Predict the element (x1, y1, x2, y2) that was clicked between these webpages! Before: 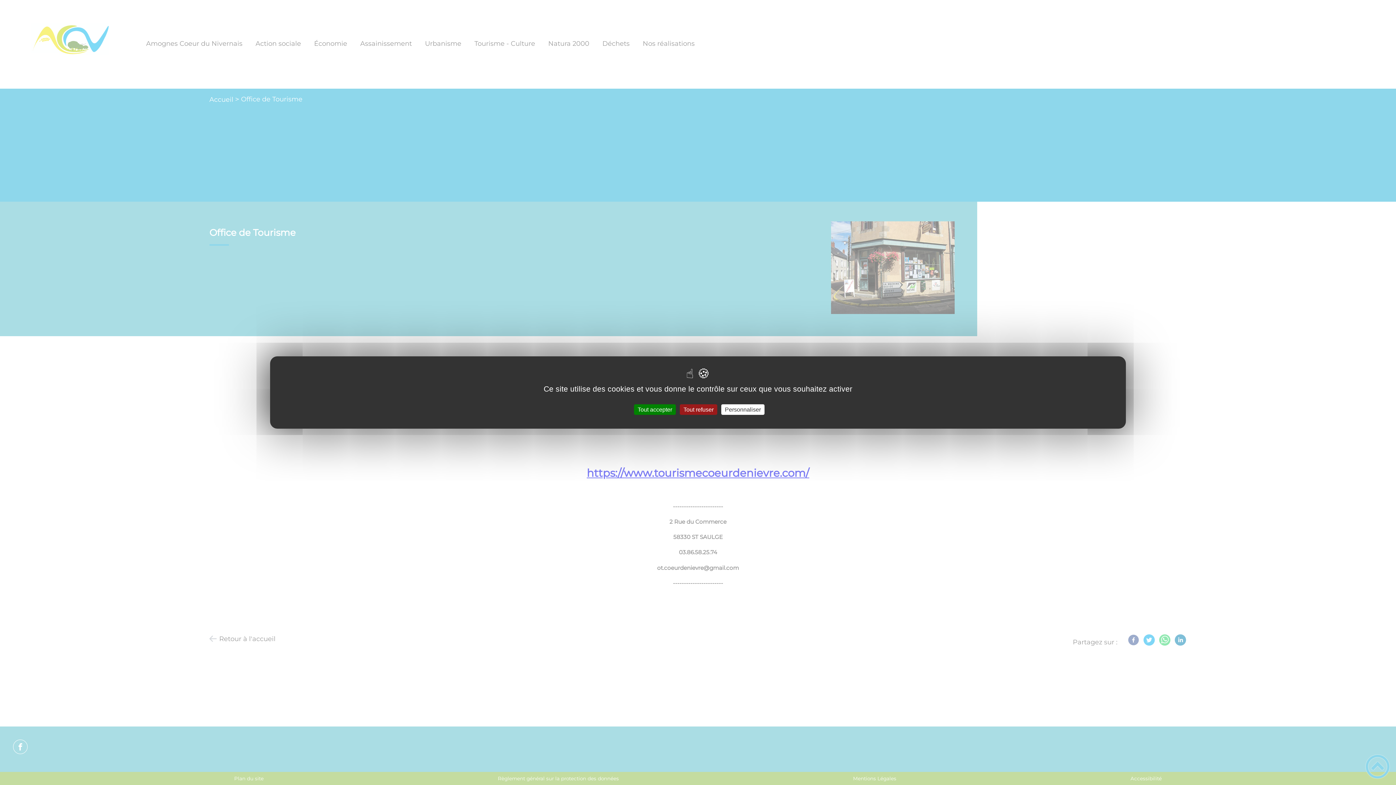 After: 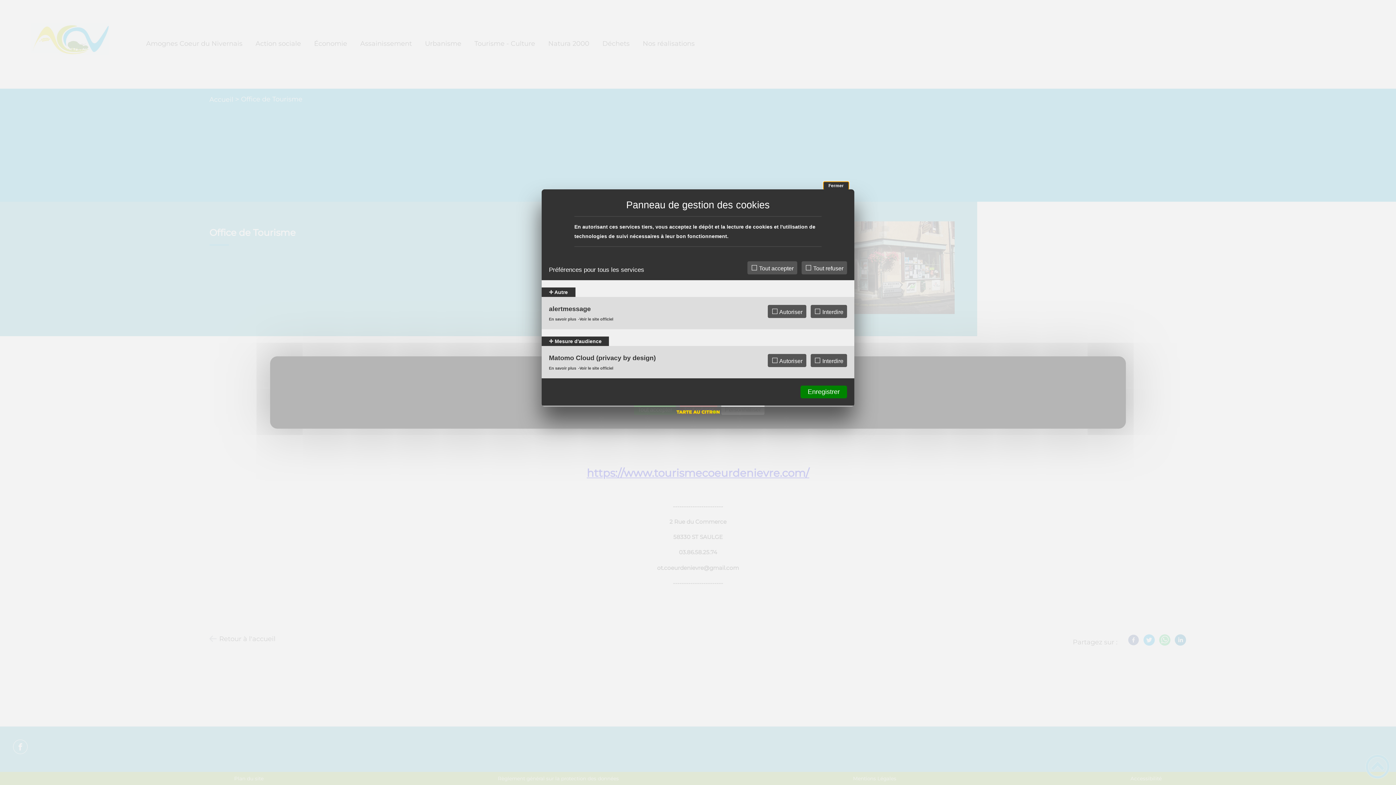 Action: bbox: (721, 404, 764, 415) label: Personnaliser (fenêtre modale)